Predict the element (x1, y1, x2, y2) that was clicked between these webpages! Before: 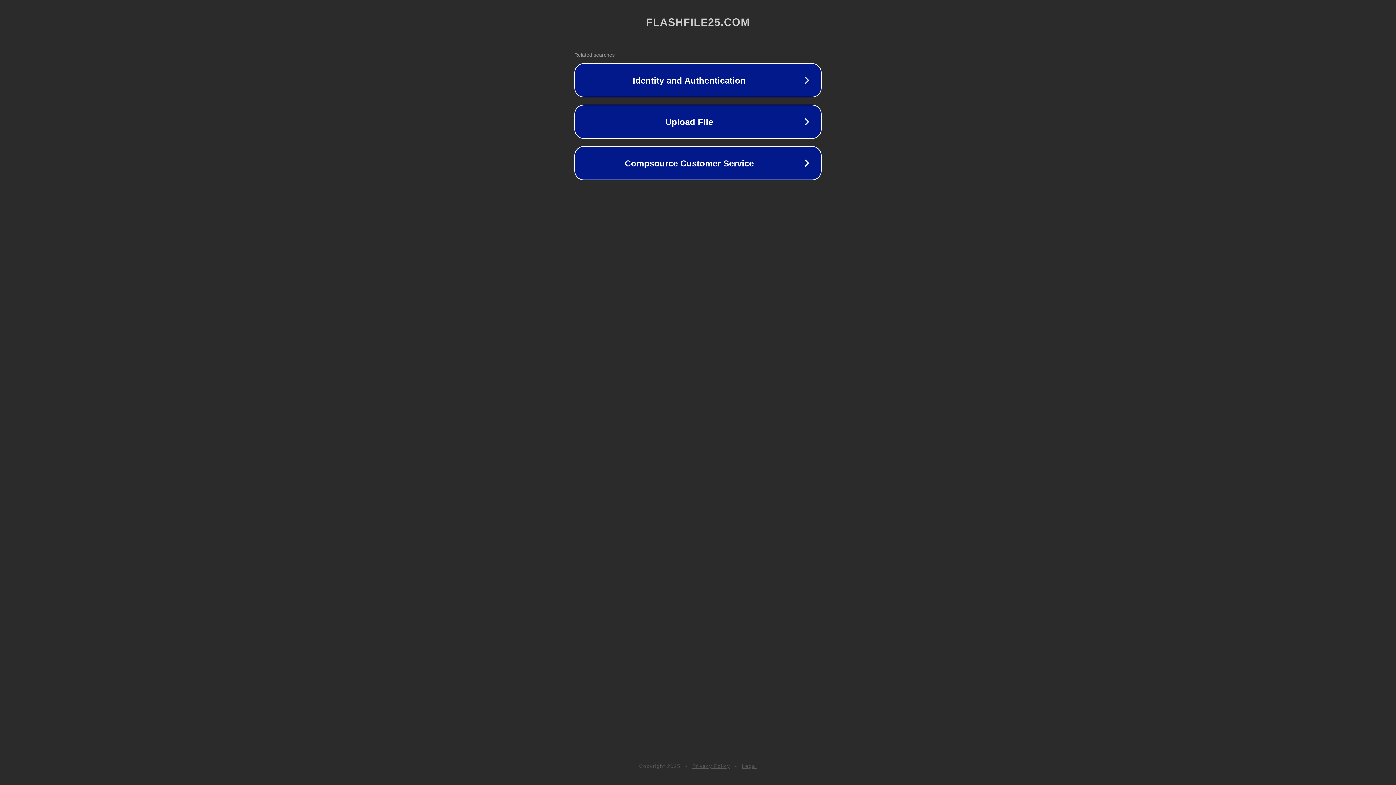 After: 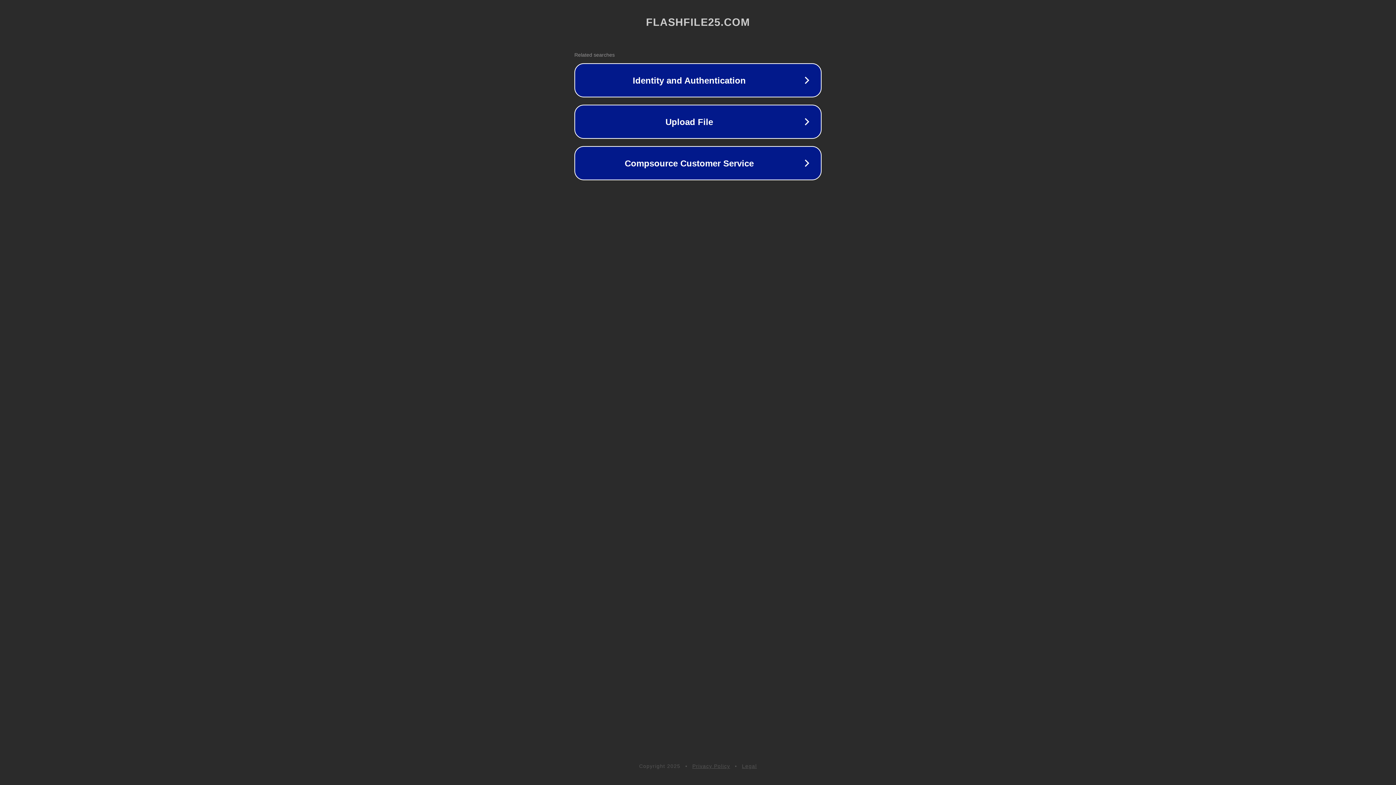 Action: bbox: (692, 763, 730, 769) label: Privacy Policy